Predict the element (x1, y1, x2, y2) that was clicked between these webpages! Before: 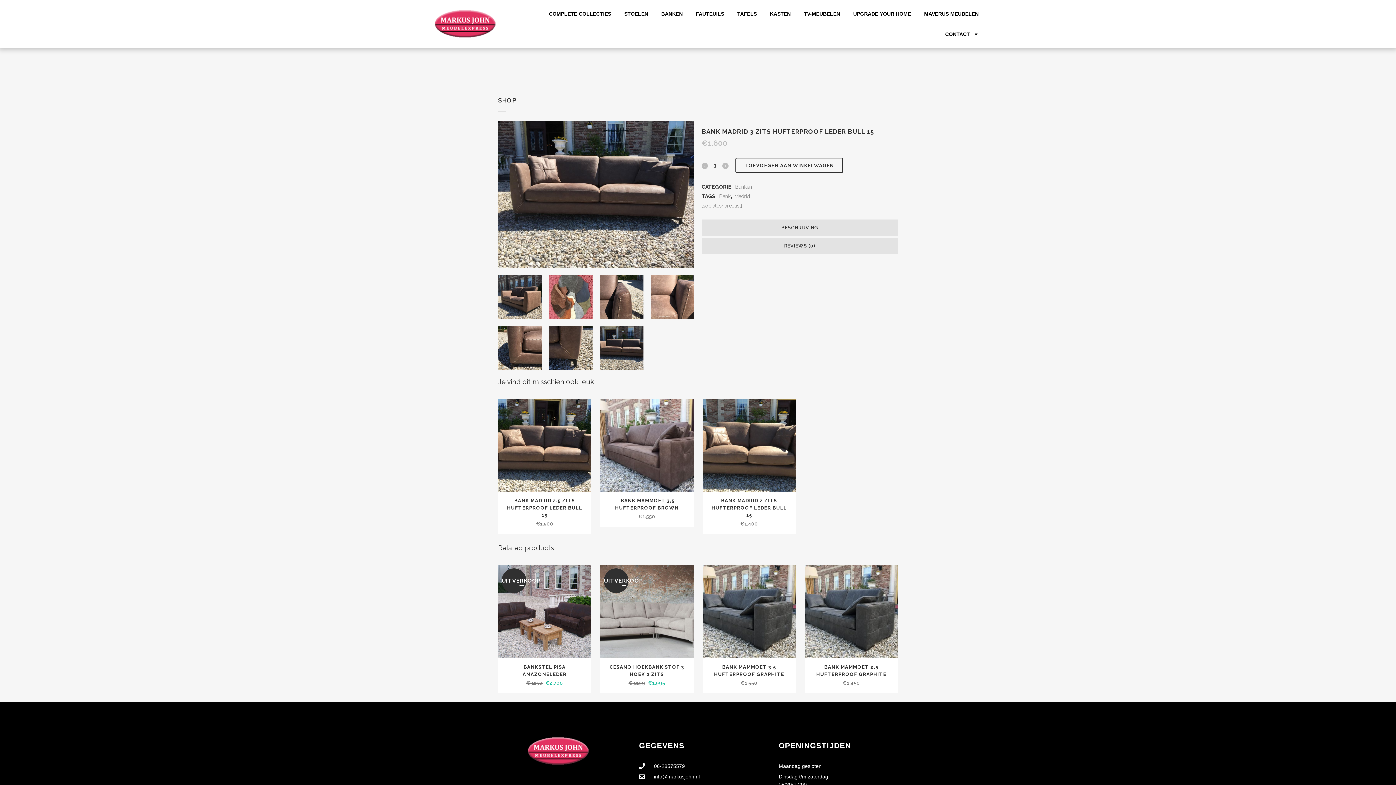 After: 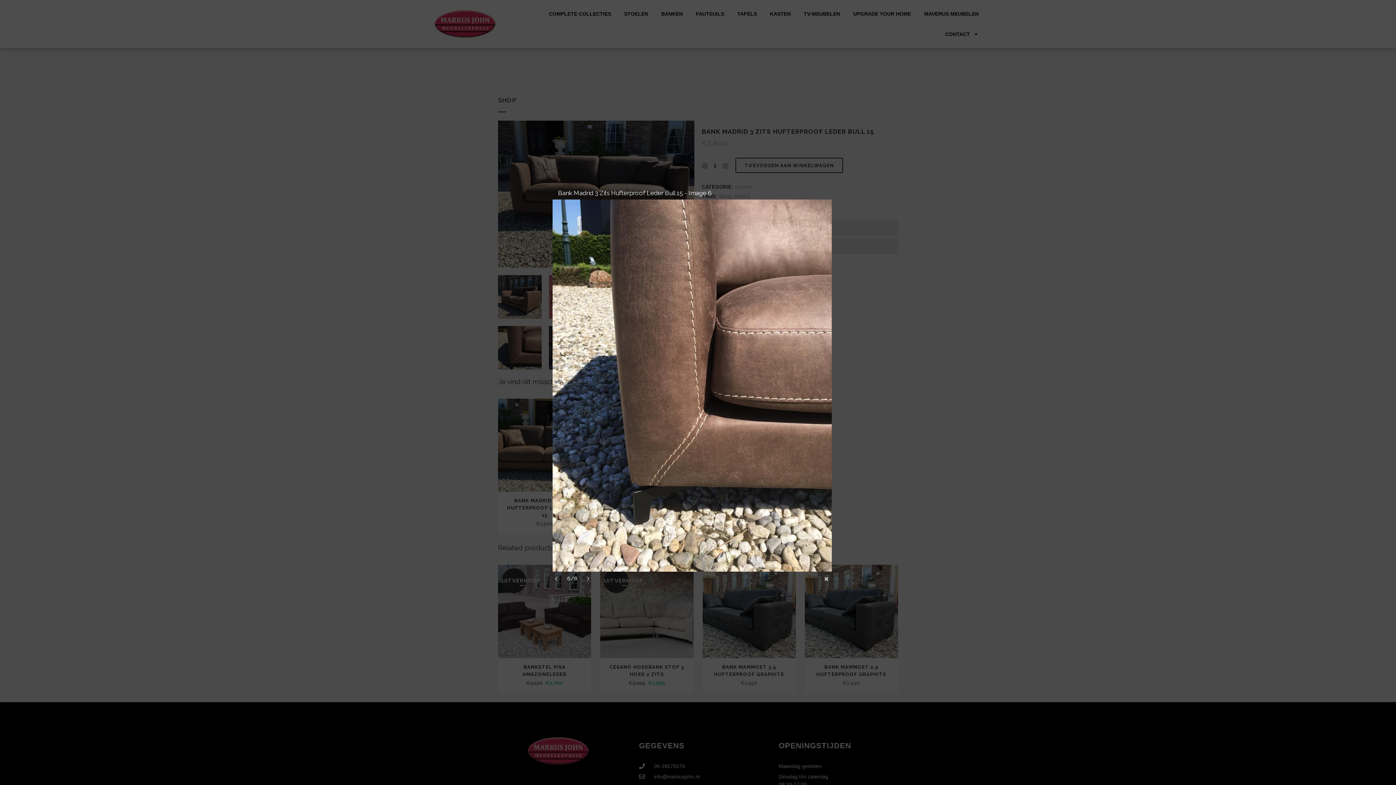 Action: bbox: (498, 326, 541, 369)